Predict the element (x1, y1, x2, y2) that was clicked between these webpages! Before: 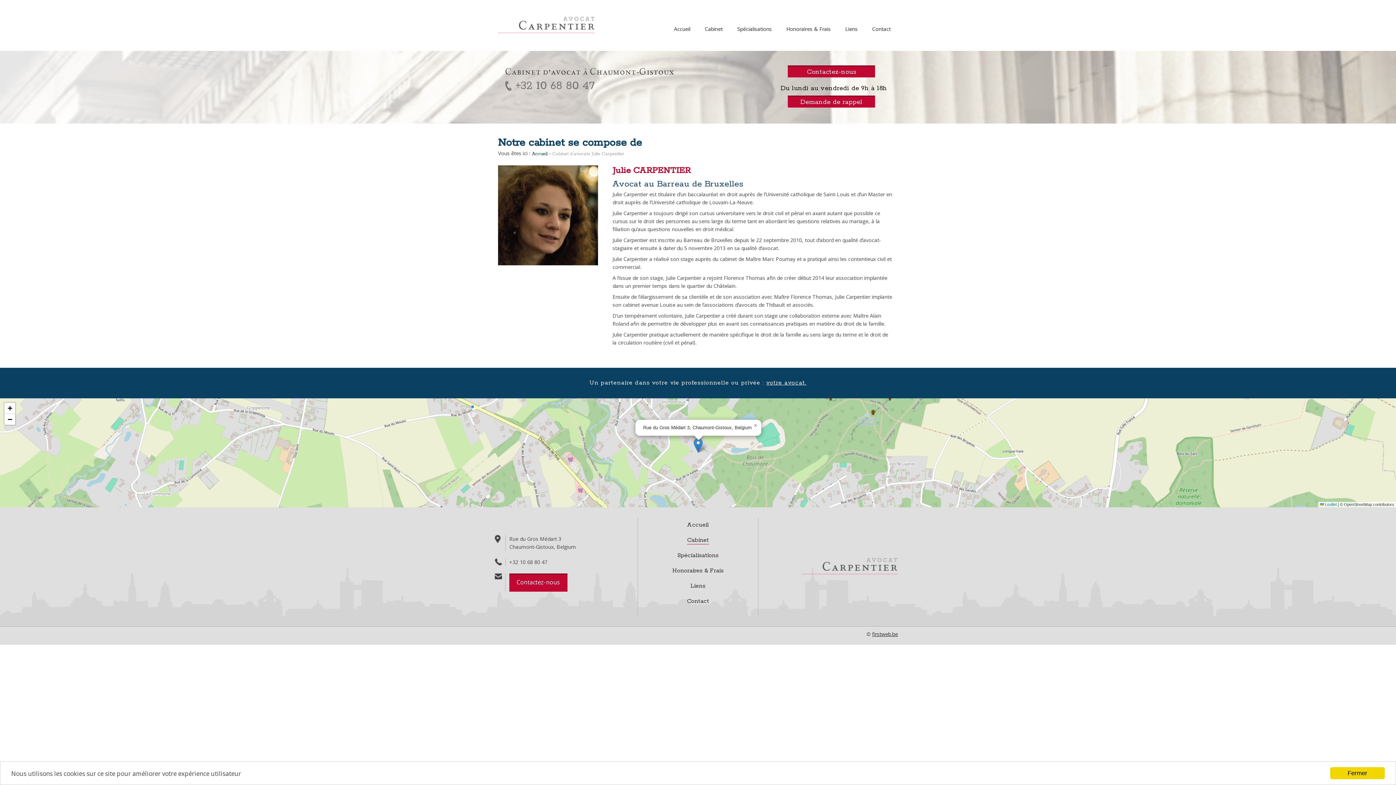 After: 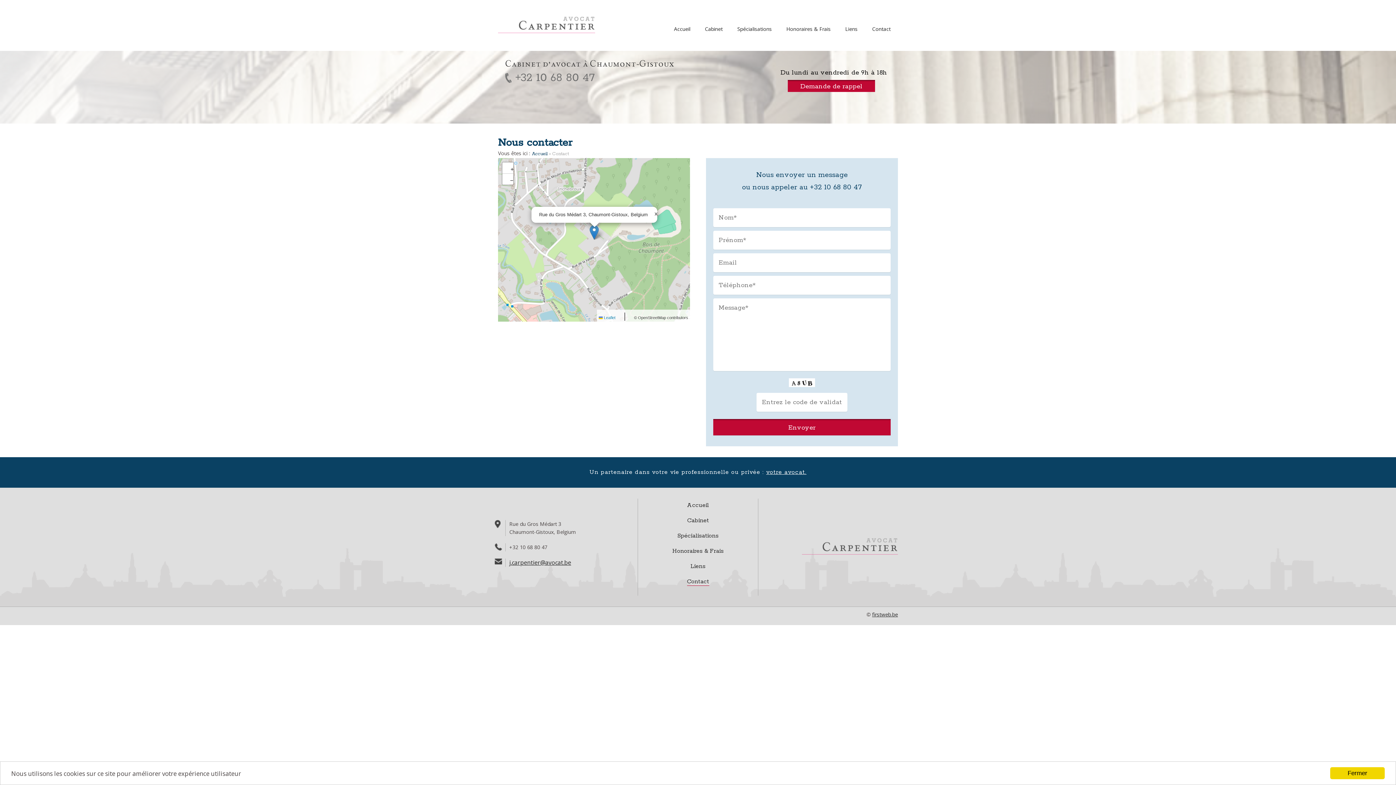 Action: bbox: (687, 597, 709, 605) label: Contact